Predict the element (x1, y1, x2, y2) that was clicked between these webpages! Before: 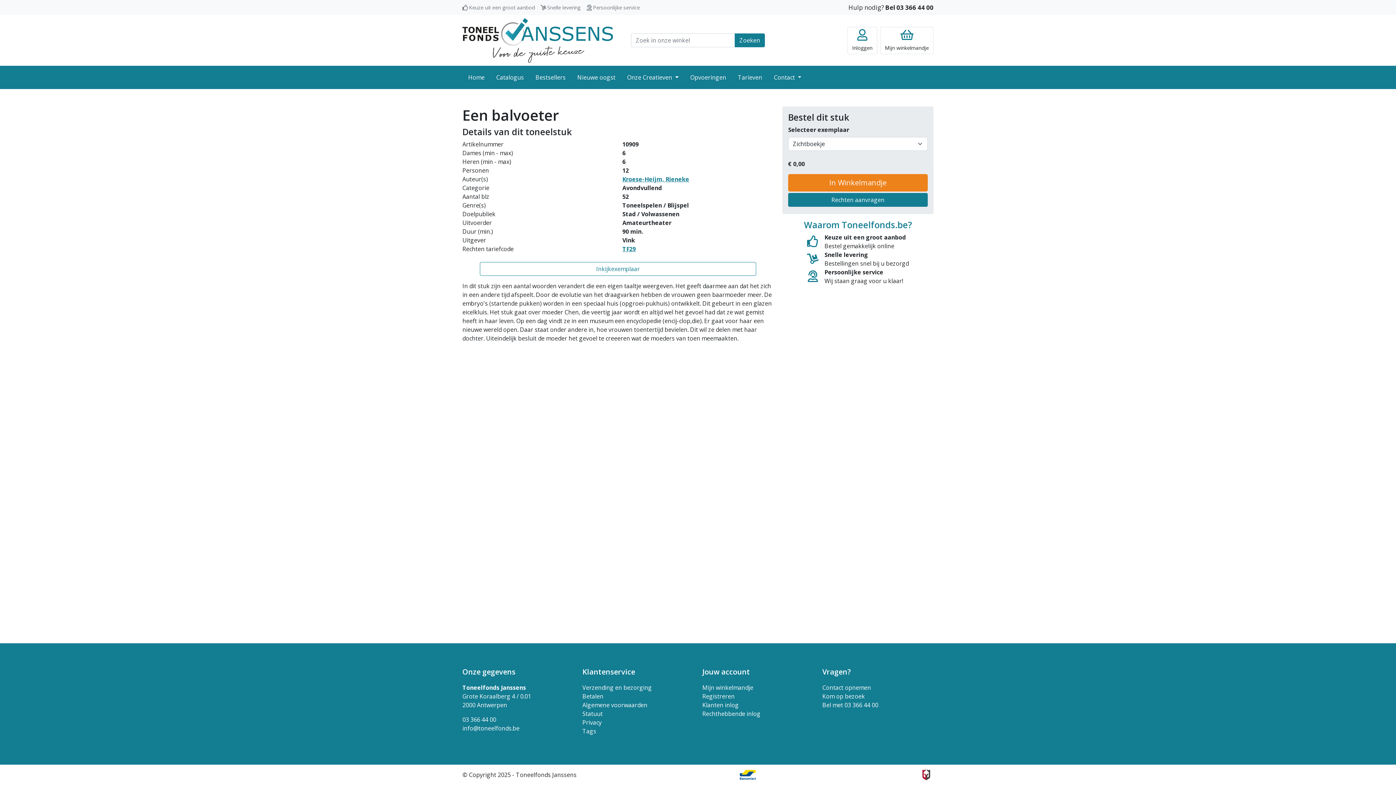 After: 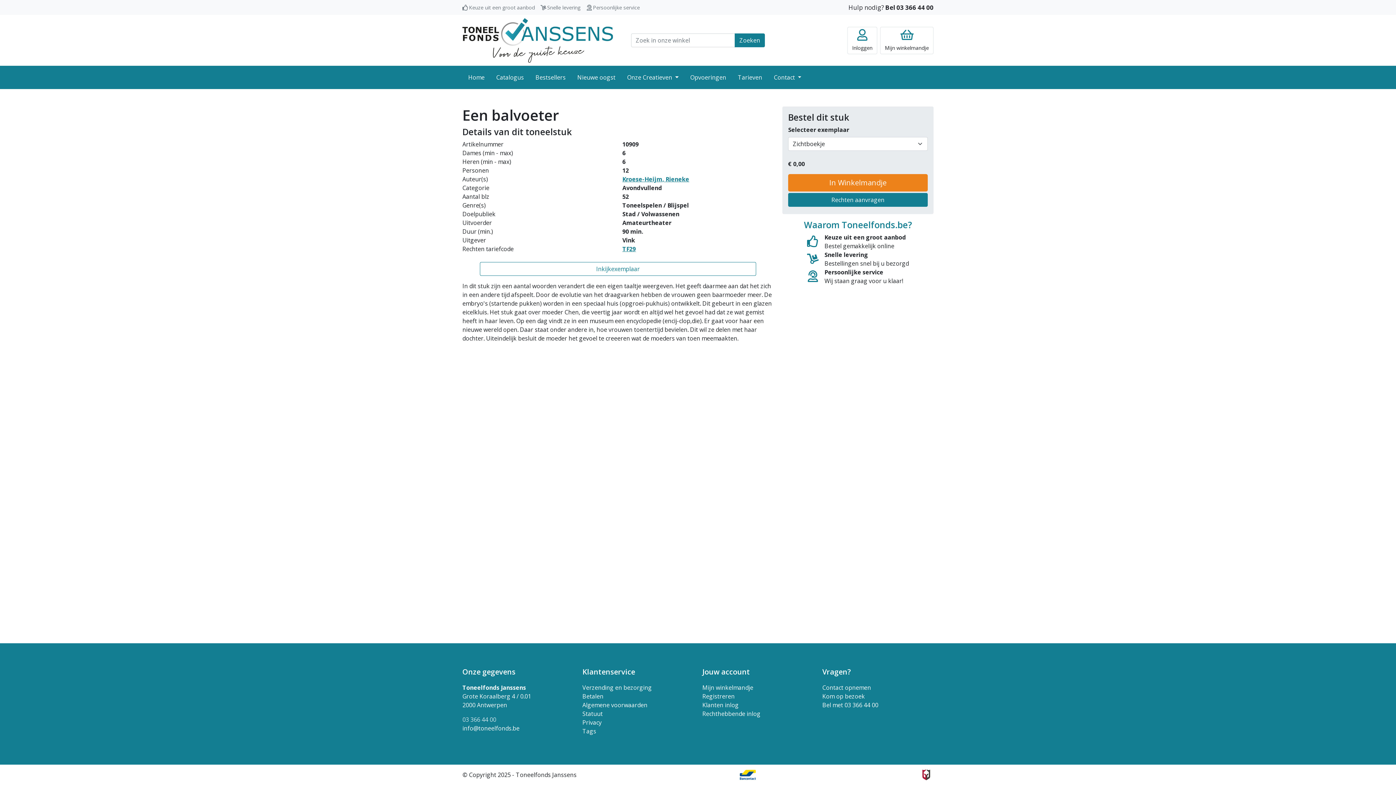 Action: label: 03 366 44 00 bbox: (462, 716, 496, 724)